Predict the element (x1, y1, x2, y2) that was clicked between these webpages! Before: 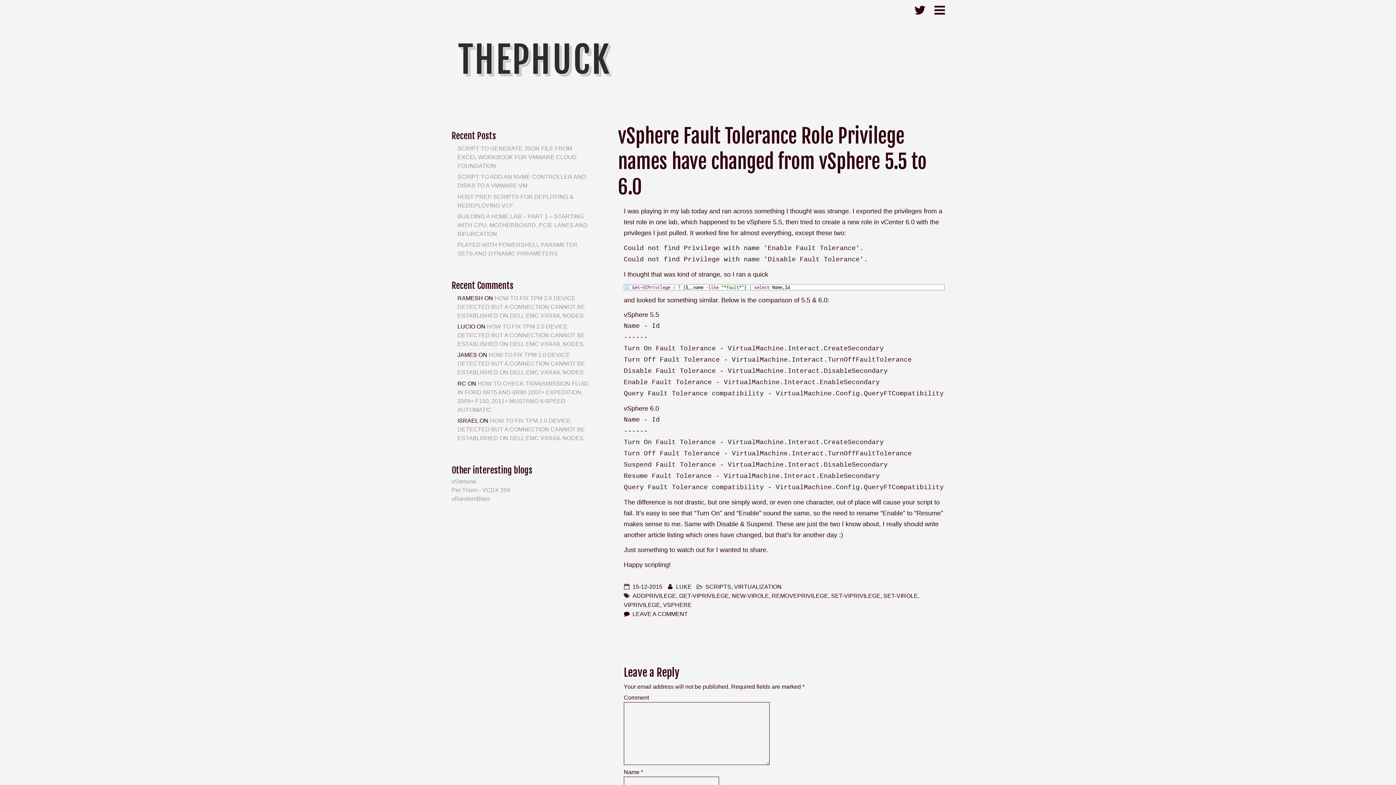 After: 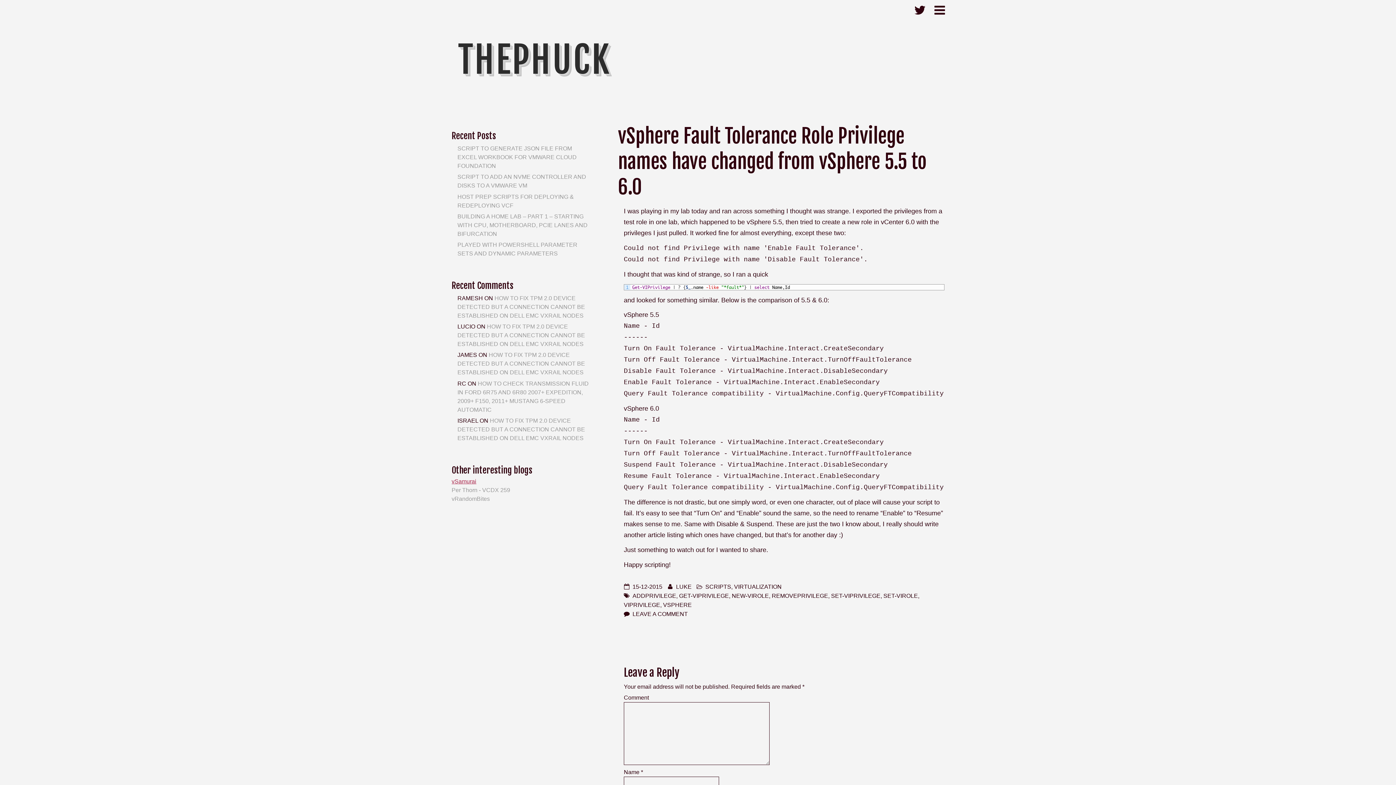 Action: label: vSamurai bbox: (451, 478, 476, 484)